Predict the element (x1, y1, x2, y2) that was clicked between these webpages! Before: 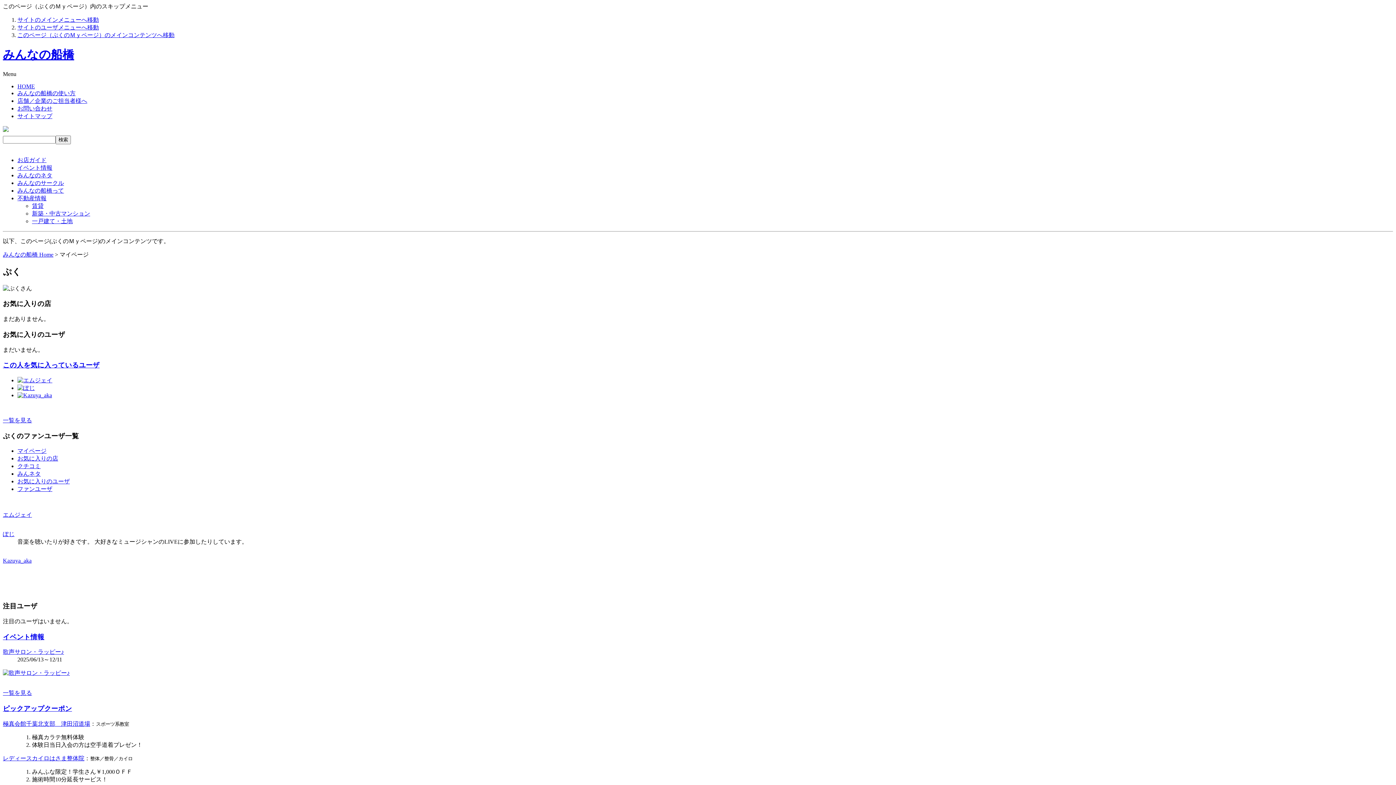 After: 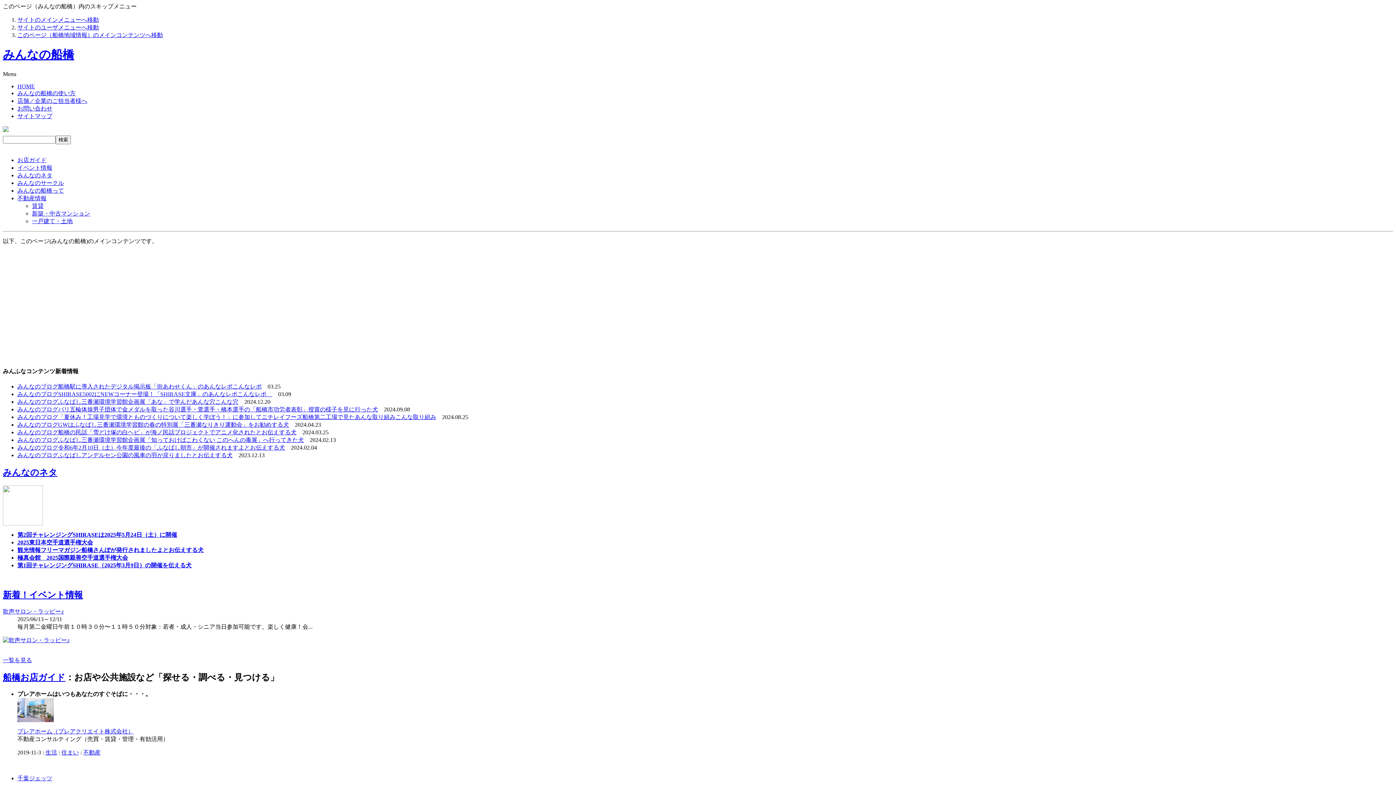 Action: bbox: (2, 251, 53, 257) label: みんなの船橋 Home